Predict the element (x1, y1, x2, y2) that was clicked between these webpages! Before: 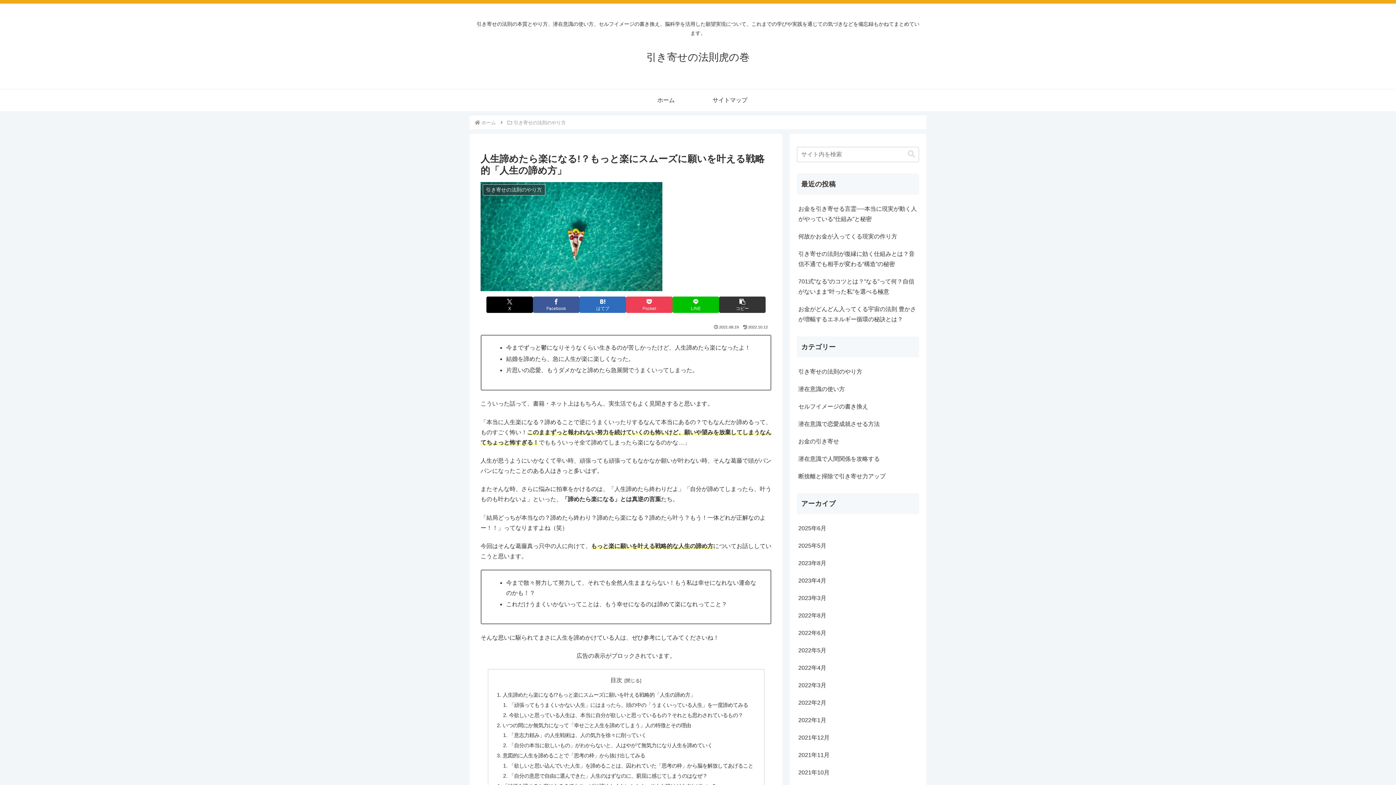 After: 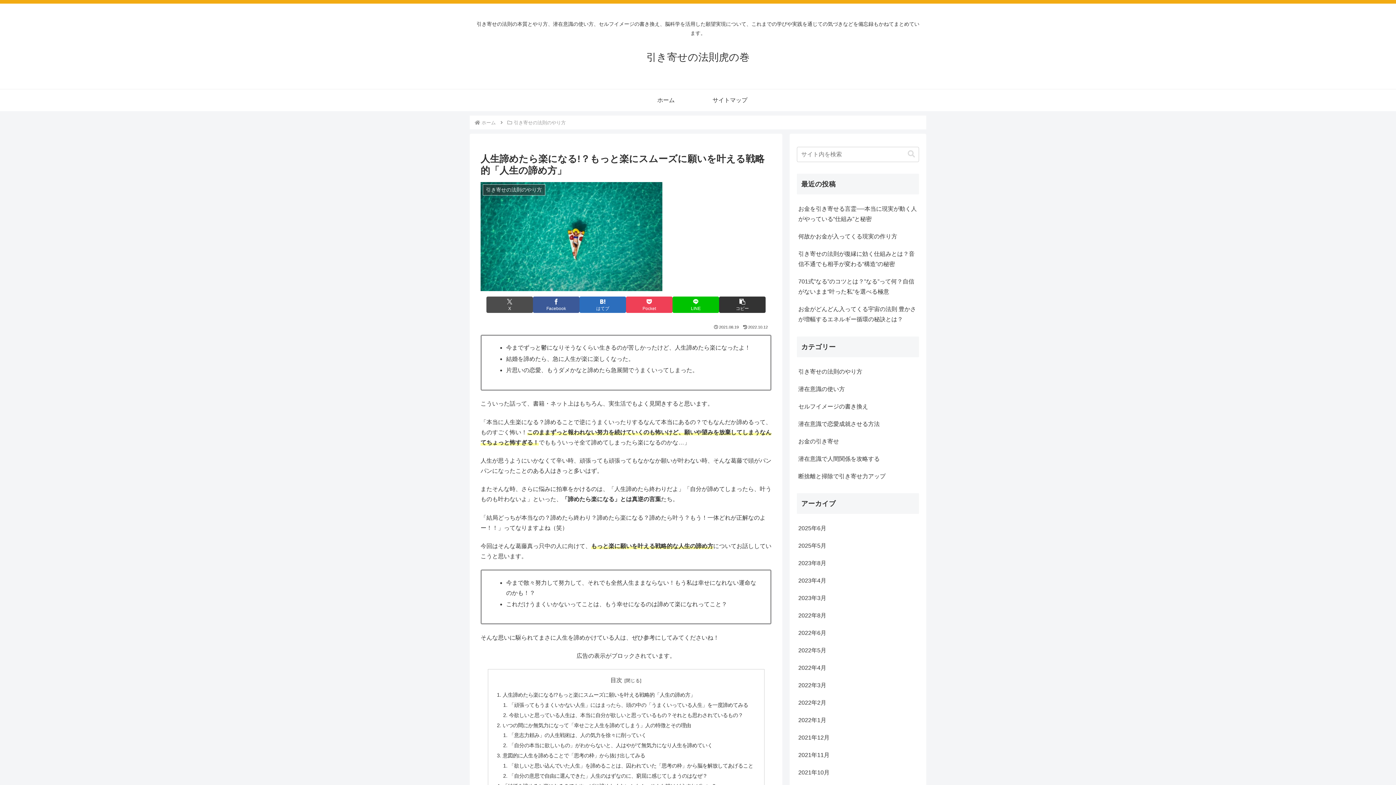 Action: label: Xでシェア bbox: (486, 296, 533, 313)